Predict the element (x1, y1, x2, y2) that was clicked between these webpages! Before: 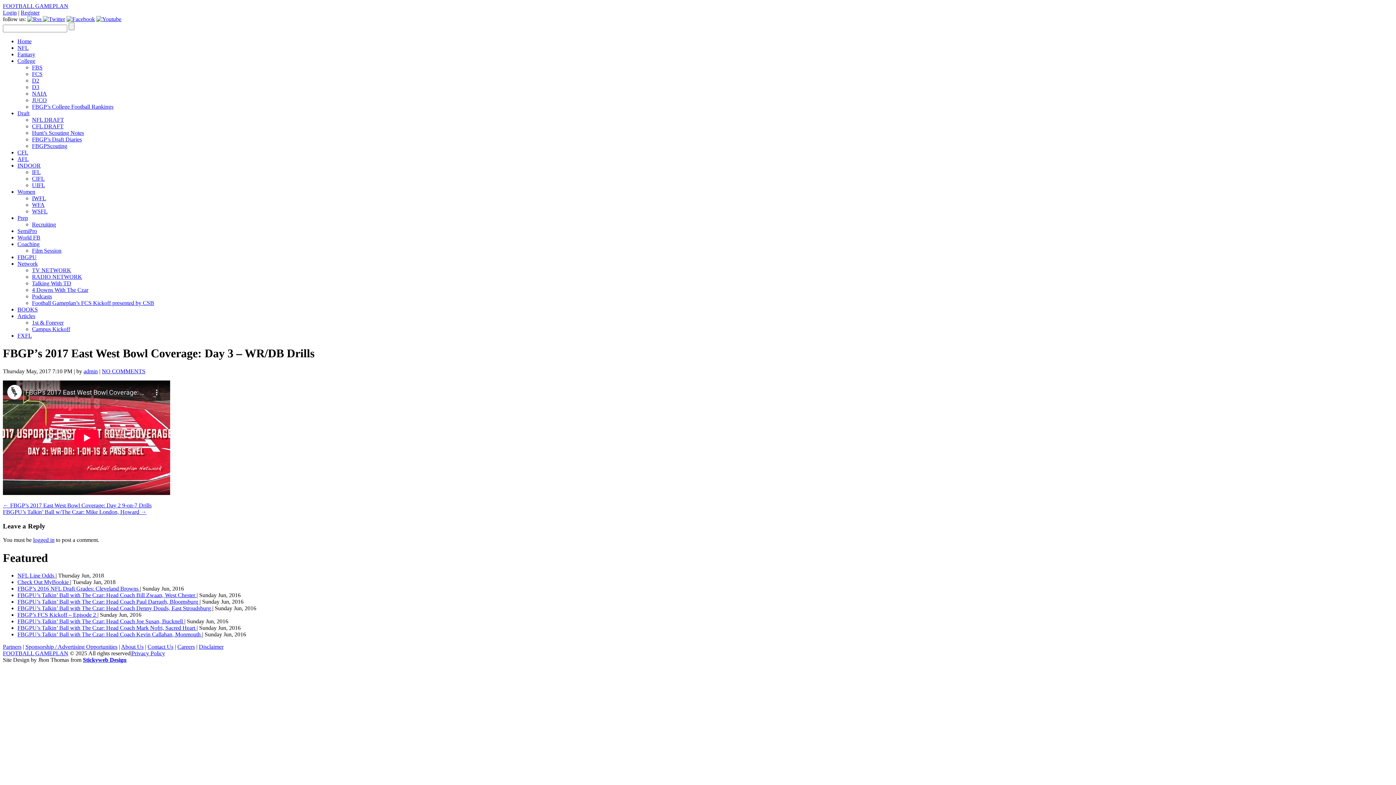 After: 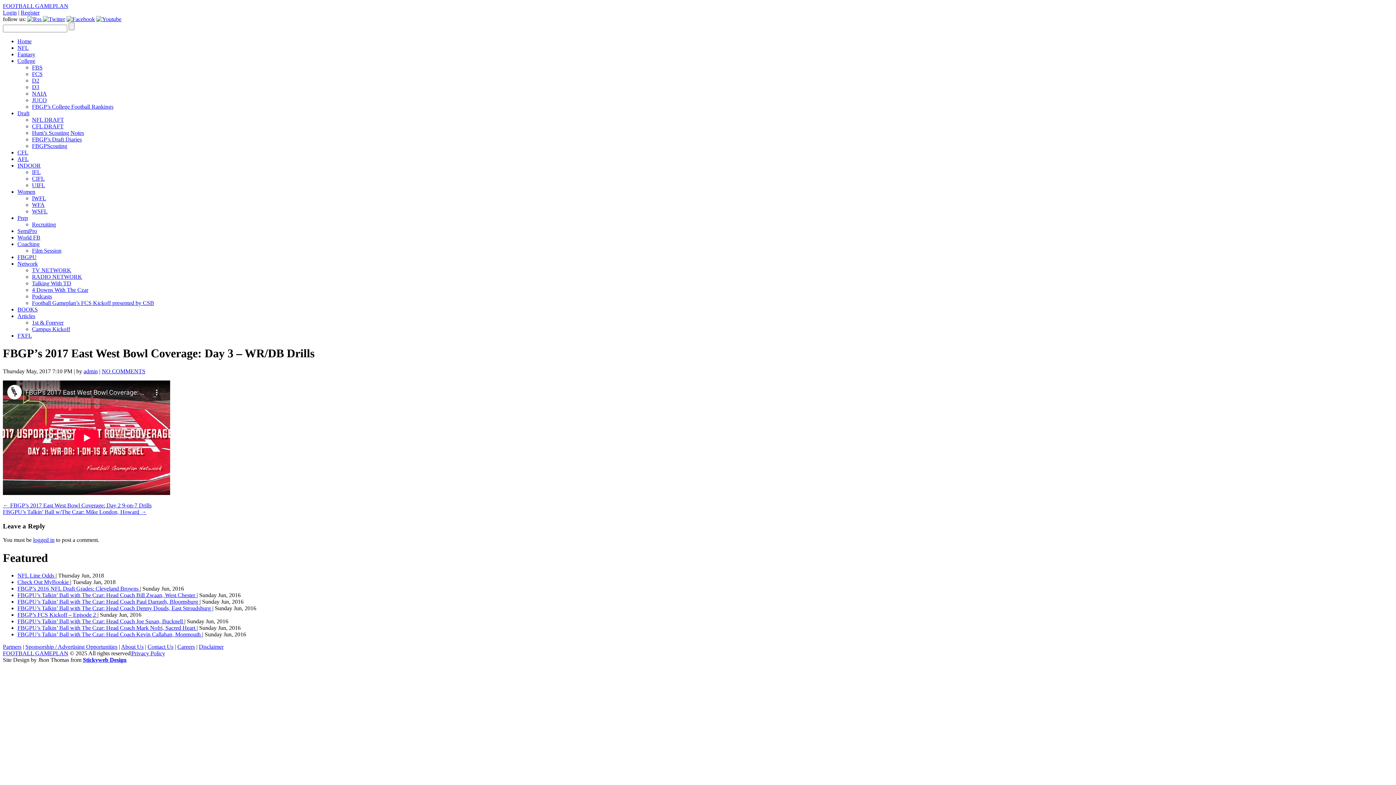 Action: bbox: (42, 16, 65, 22)